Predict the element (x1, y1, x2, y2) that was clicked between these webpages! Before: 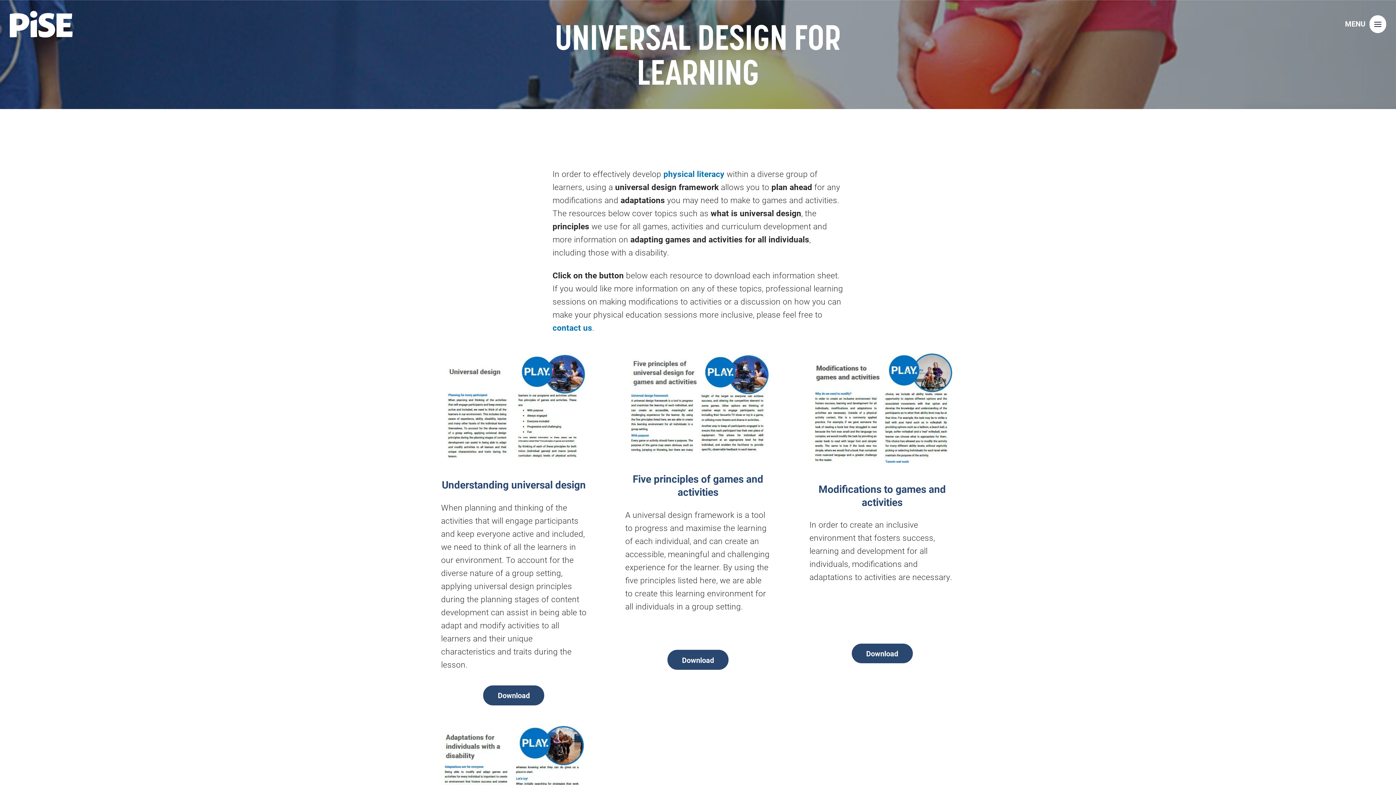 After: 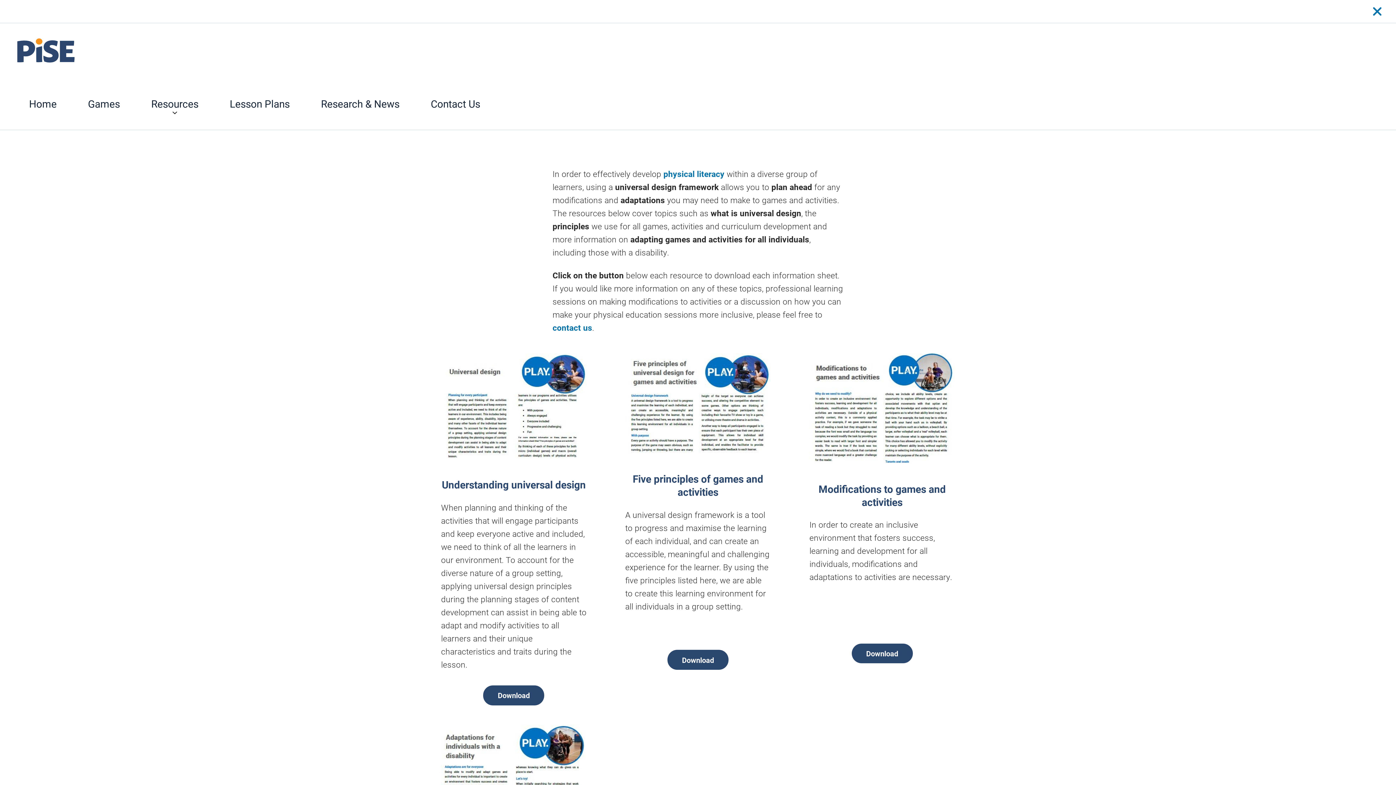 Action: label: MENU  bbox: (1345, 15, 1386, 33)